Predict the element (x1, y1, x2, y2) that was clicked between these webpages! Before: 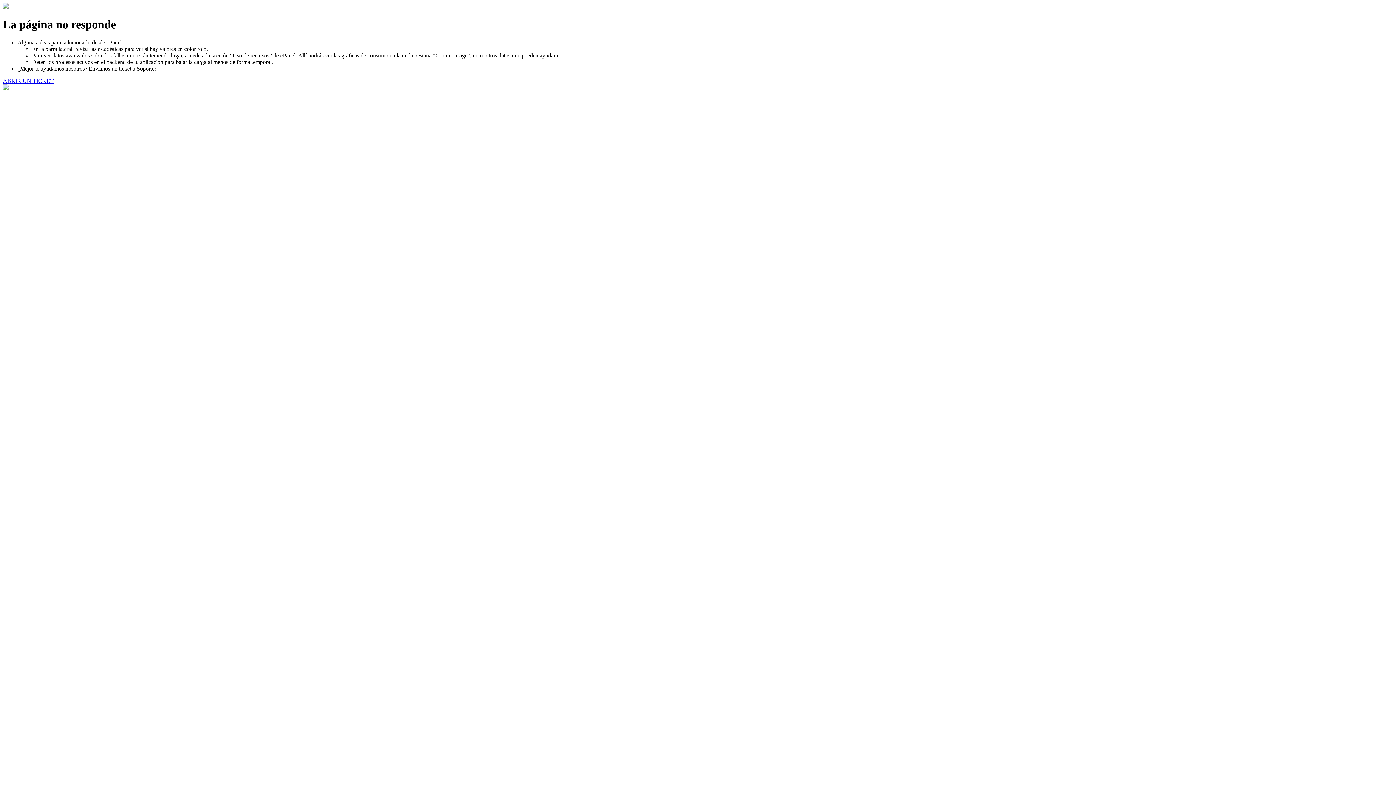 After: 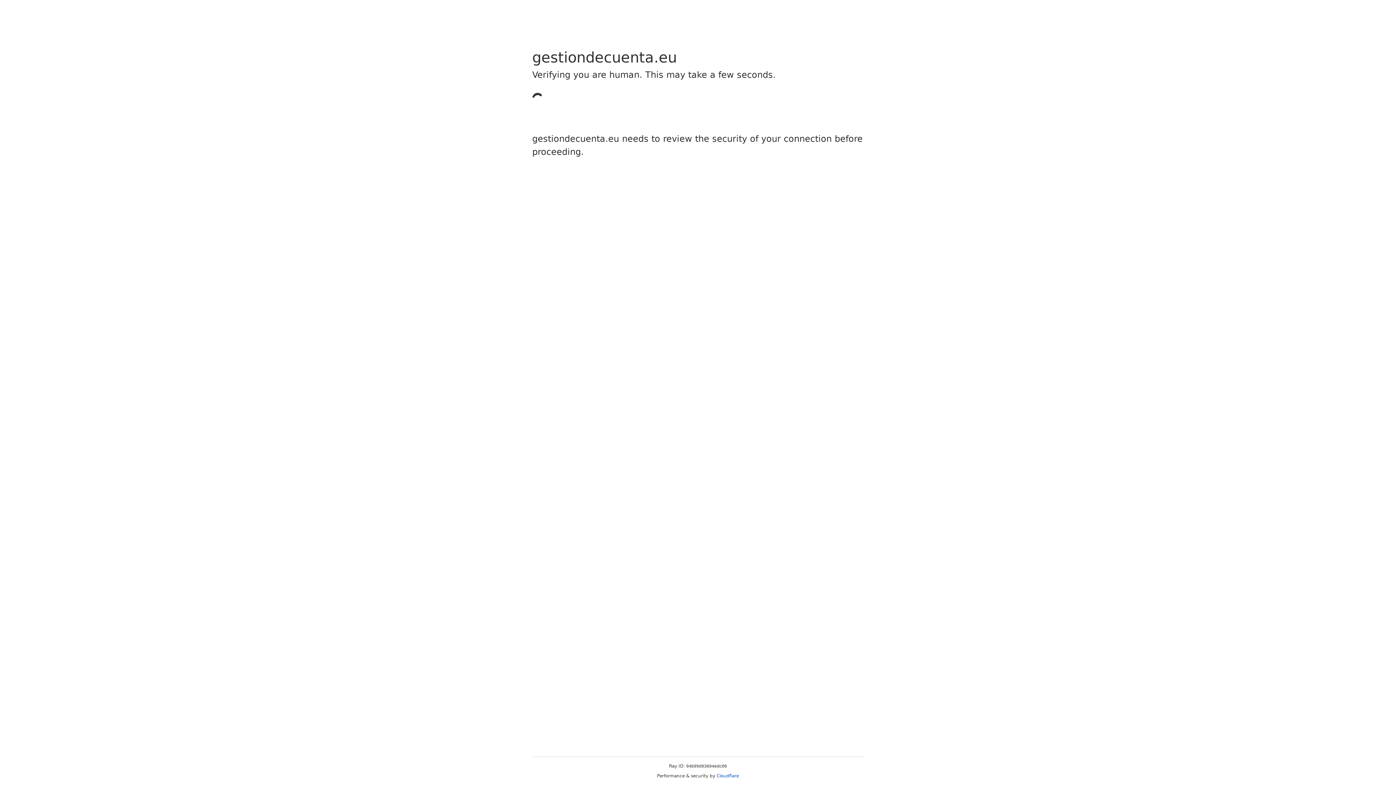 Action: bbox: (2, 77, 53, 83) label: ABRIR UN TICKET